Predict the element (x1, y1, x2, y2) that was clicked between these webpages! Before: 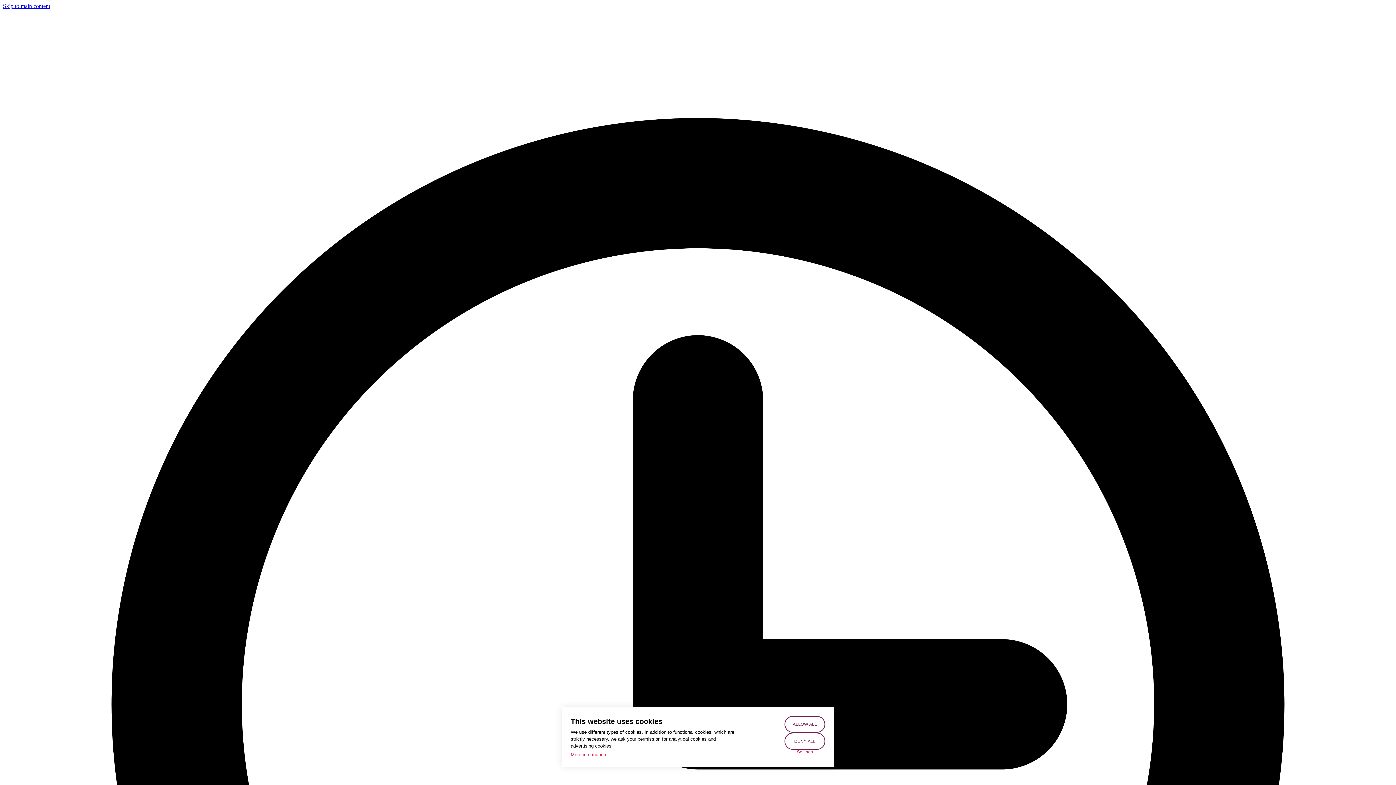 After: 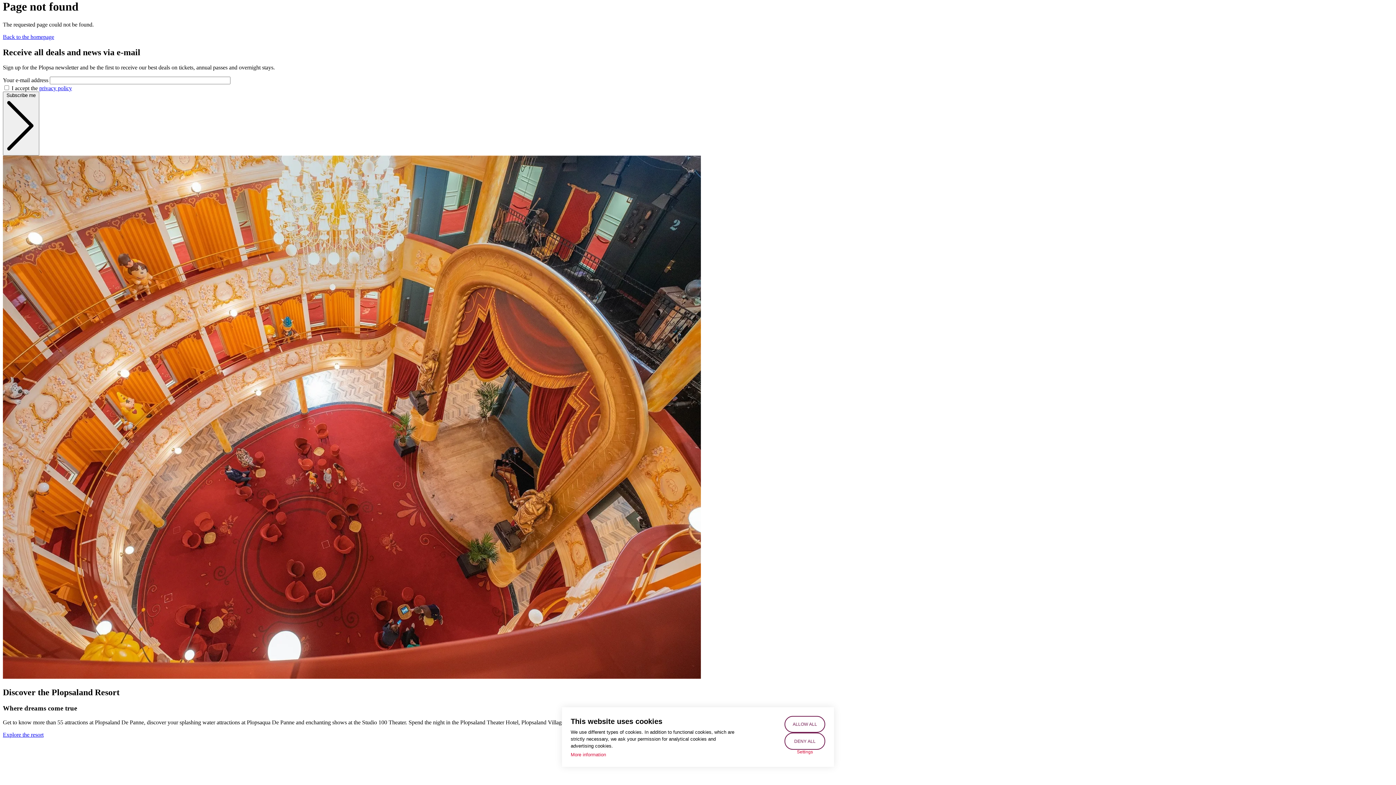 Action: label: Skip to main content bbox: (2, 2, 50, 9)